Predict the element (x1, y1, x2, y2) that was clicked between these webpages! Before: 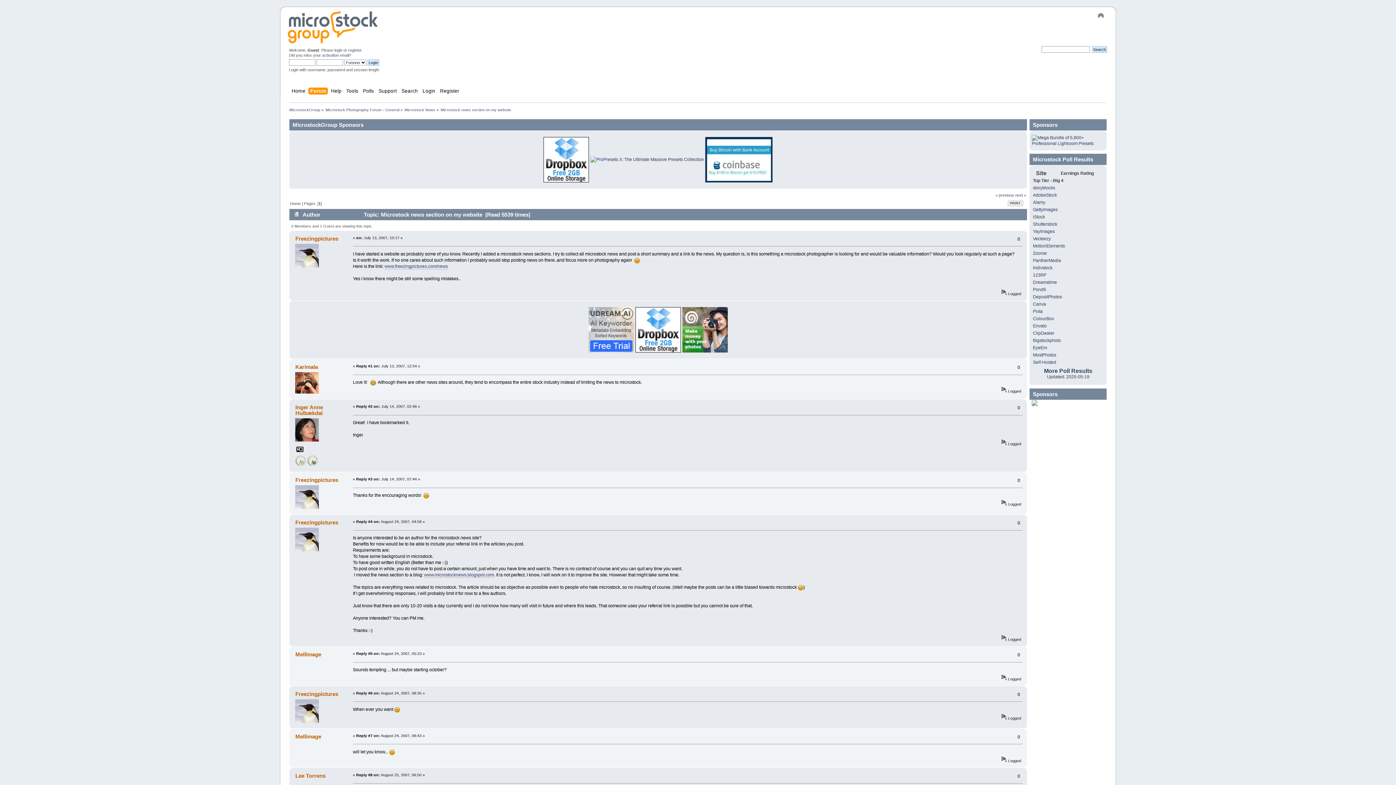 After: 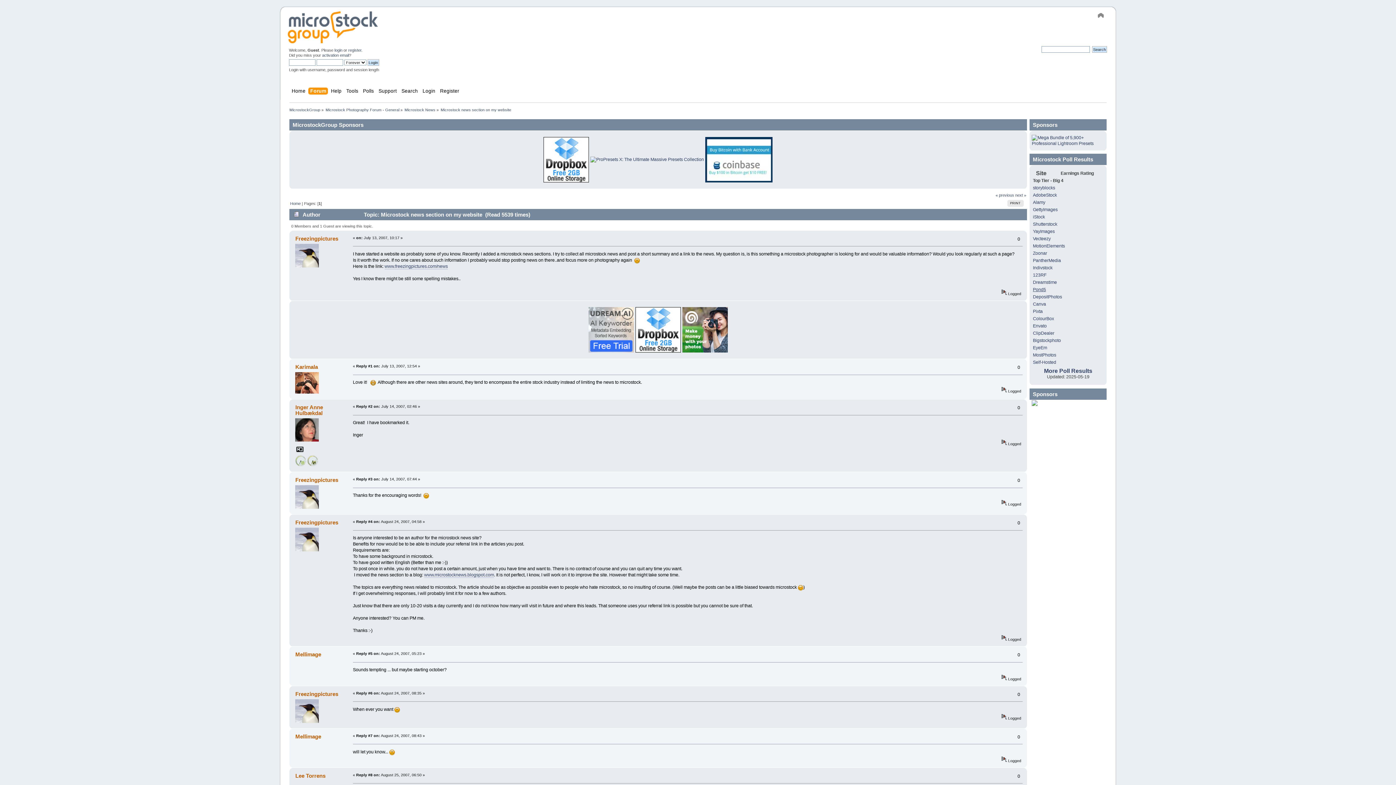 Action: bbox: (1033, 287, 1046, 292) label: Pond5